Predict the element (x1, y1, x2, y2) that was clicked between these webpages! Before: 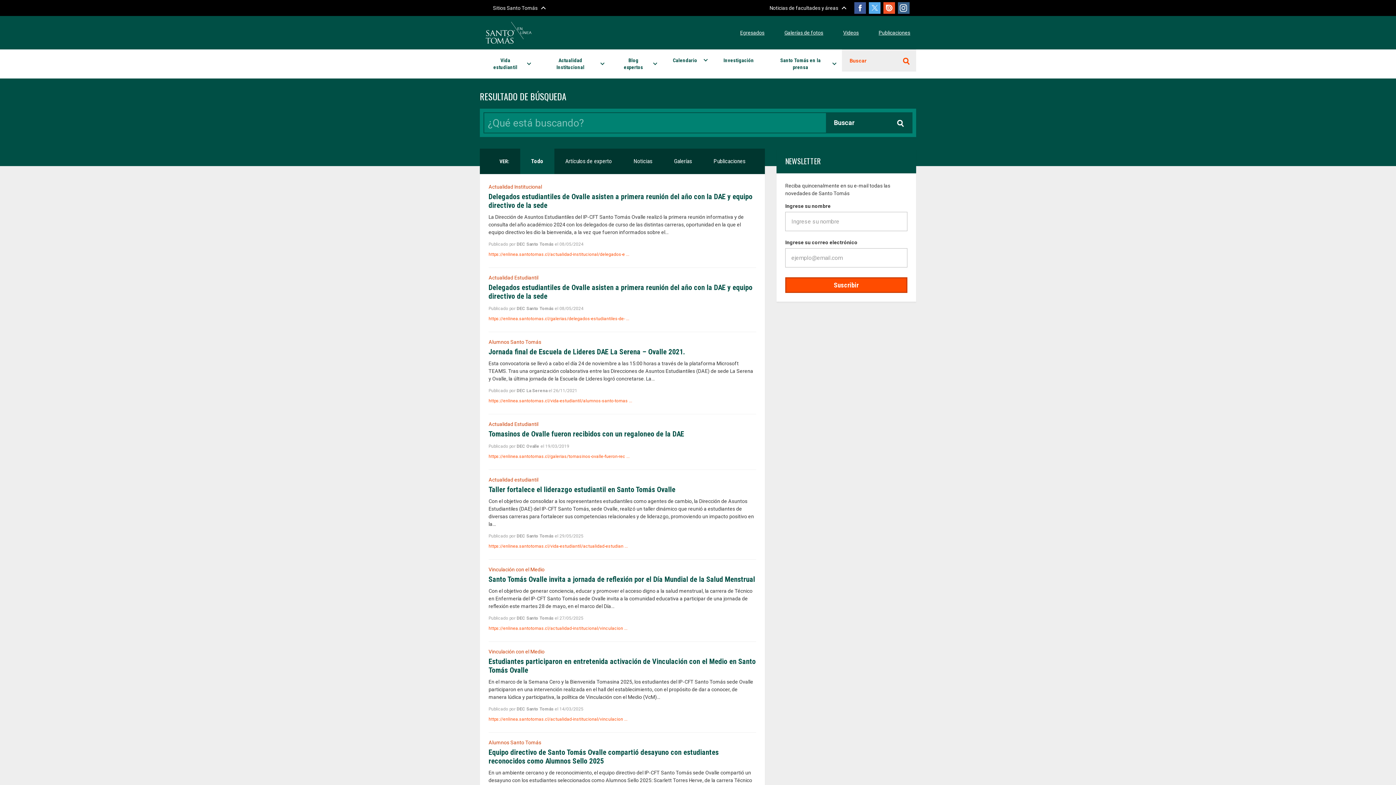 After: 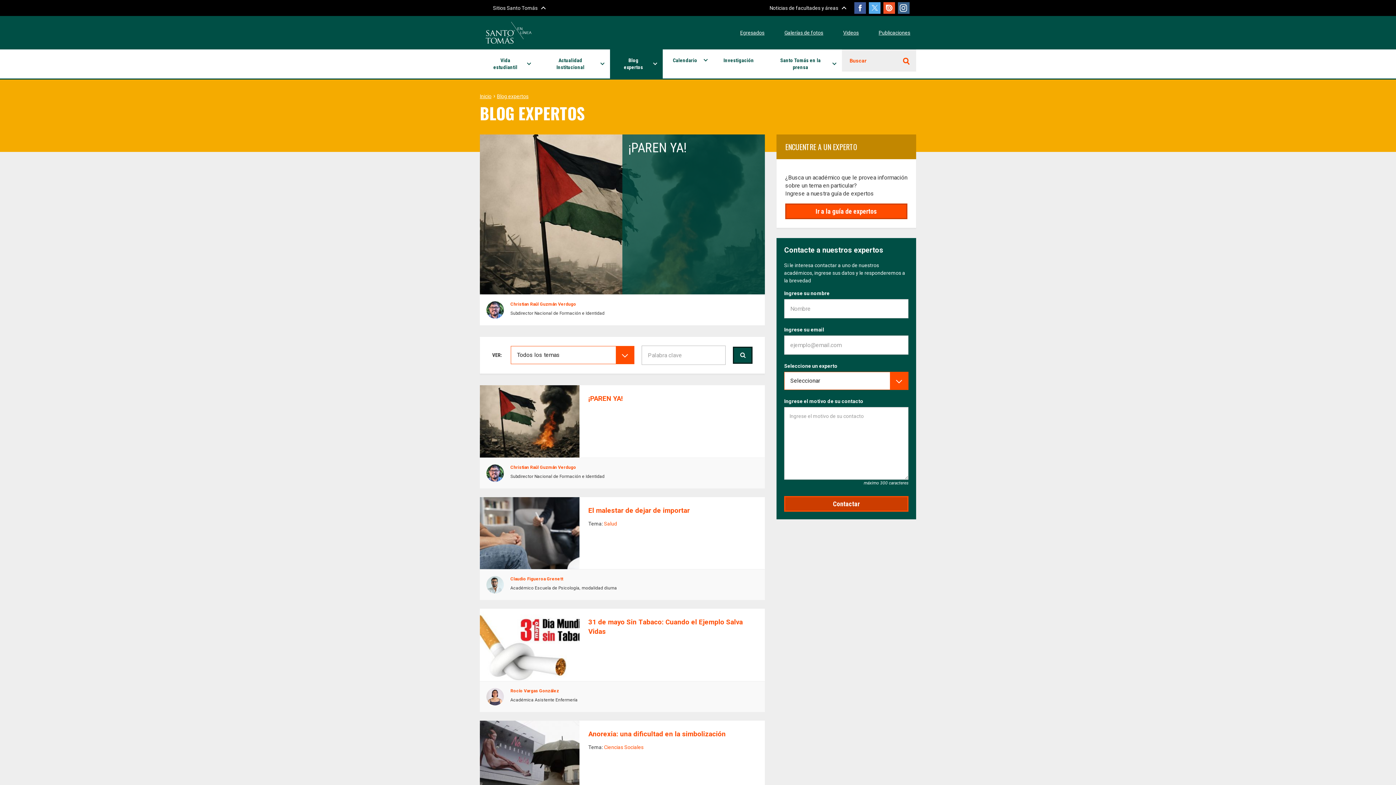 Action: bbox: (610, 49, 662, 78) label: Blog expertos